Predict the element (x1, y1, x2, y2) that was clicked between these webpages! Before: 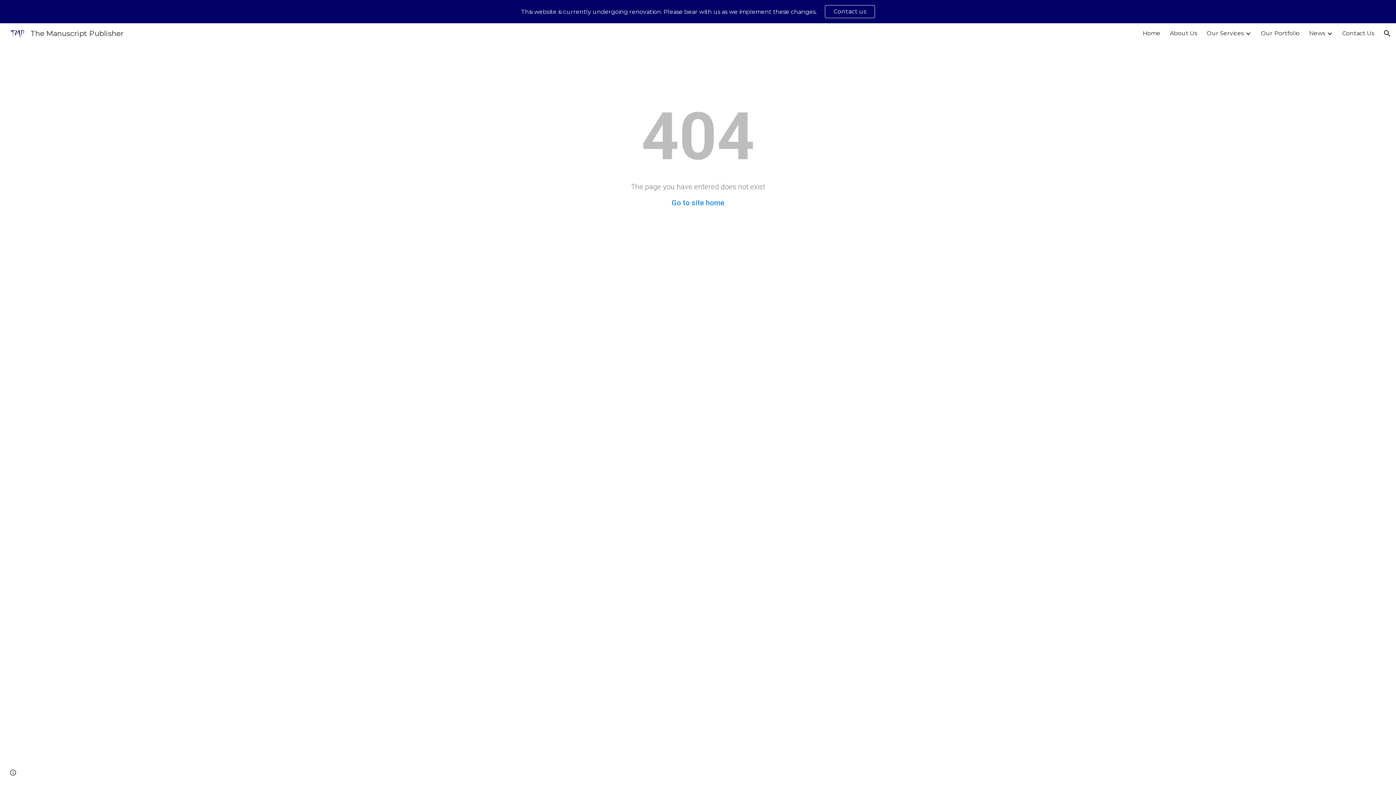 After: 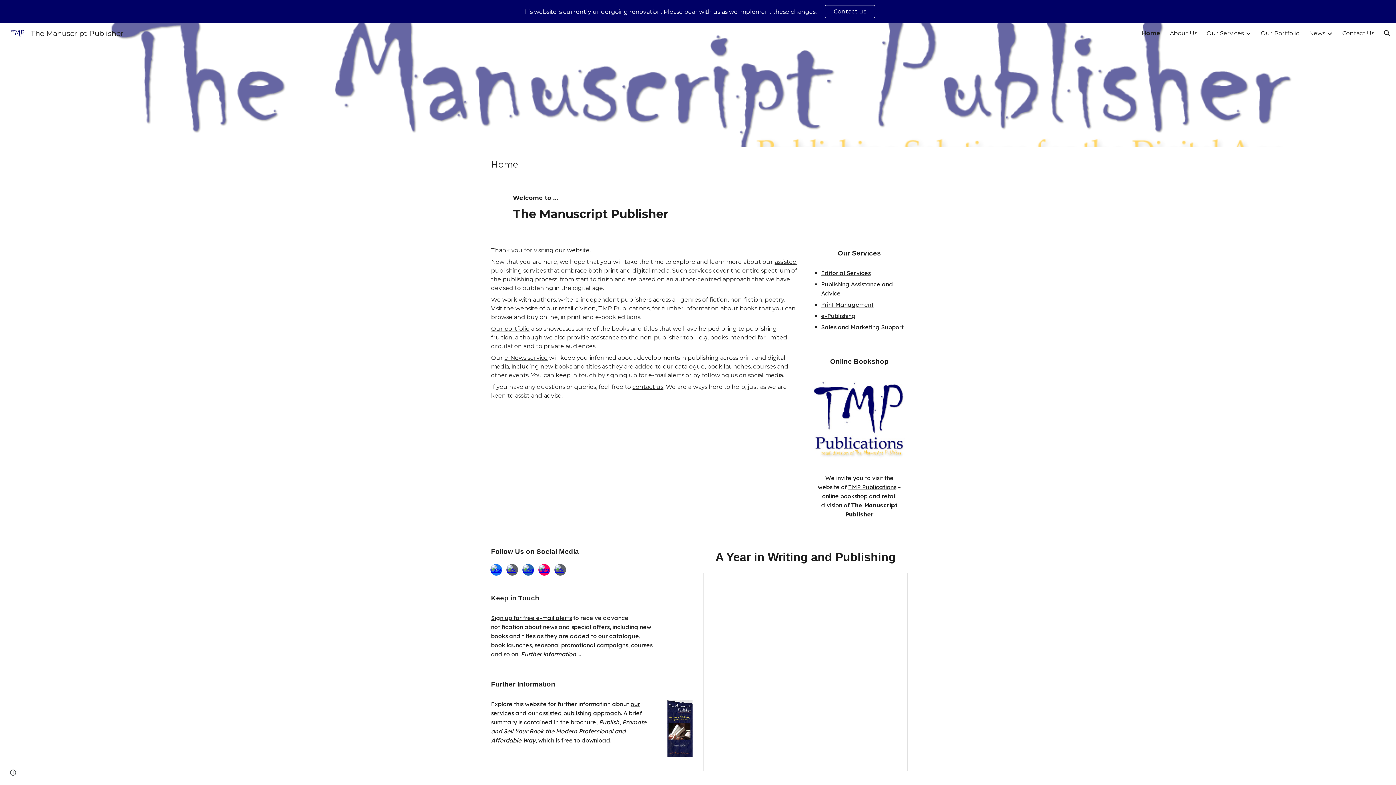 Action: label: The Manuscript Publisher bbox: (5, 28, 128, 37)